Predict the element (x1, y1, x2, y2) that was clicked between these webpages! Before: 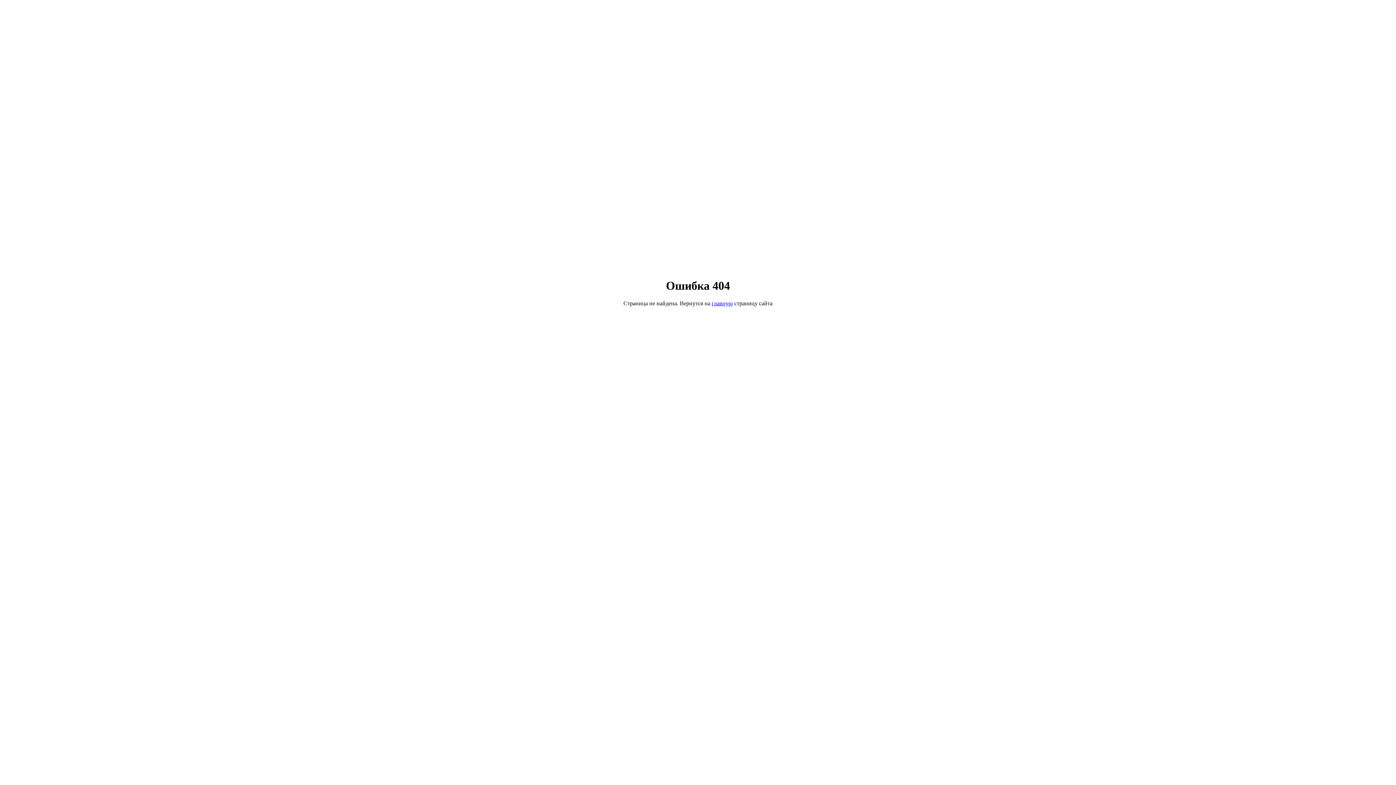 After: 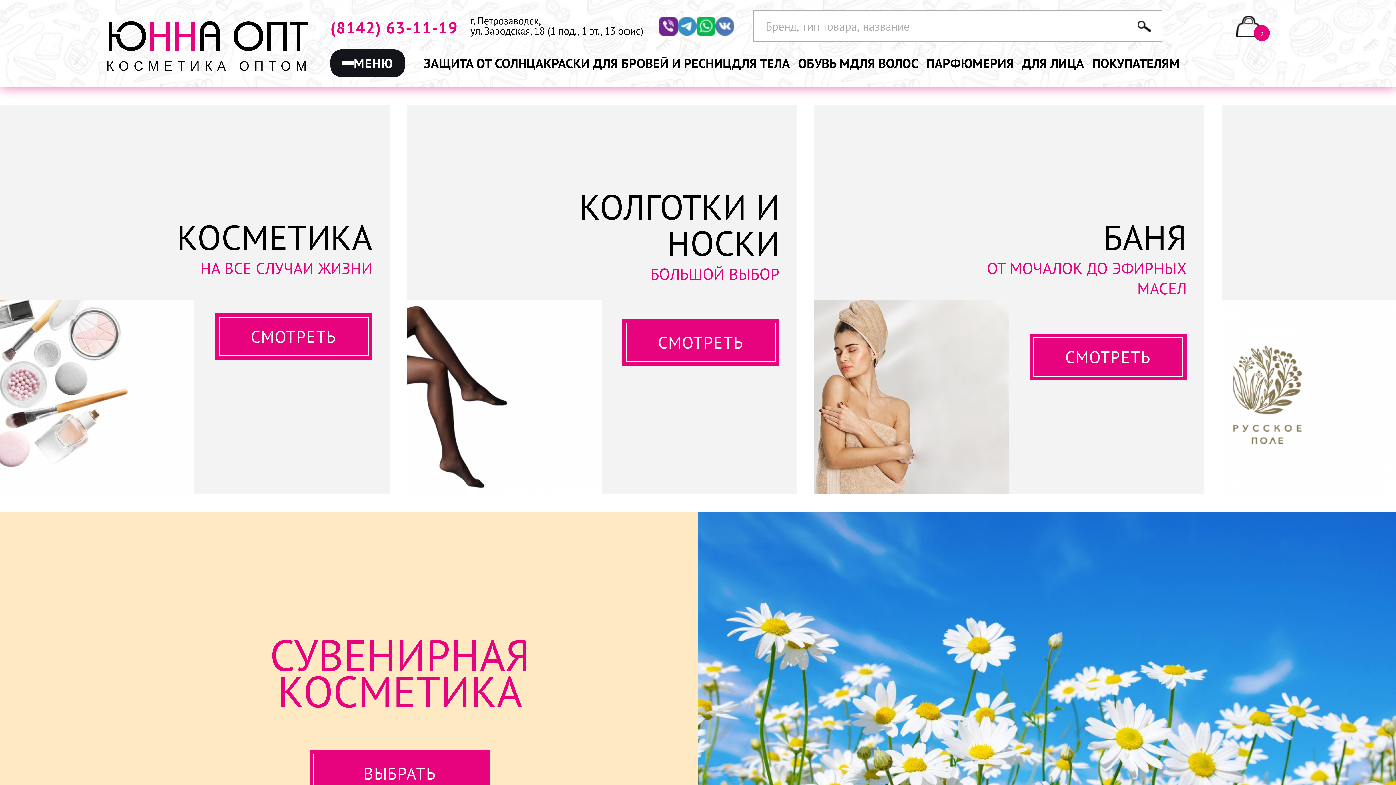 Action: bbox: (712, 300, 733, 306) label: главную